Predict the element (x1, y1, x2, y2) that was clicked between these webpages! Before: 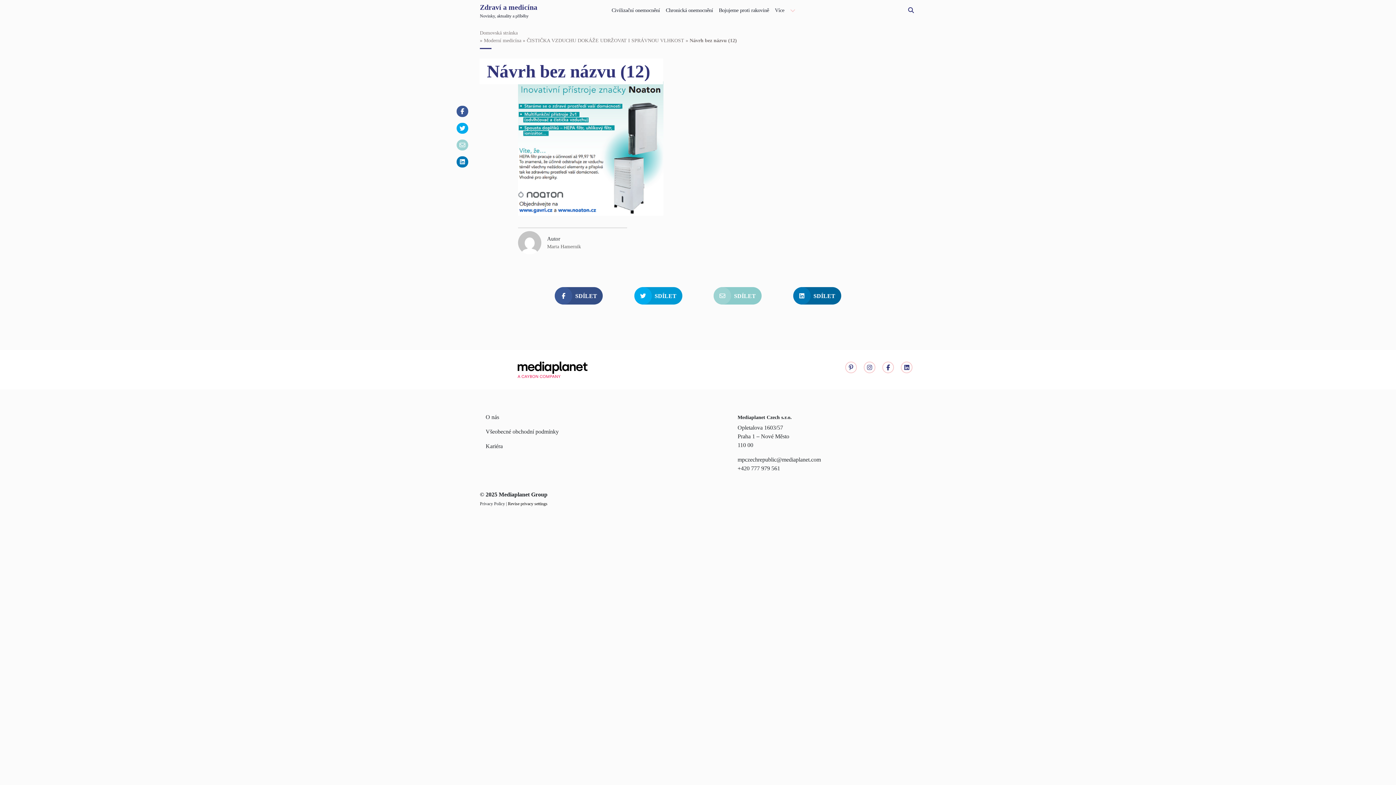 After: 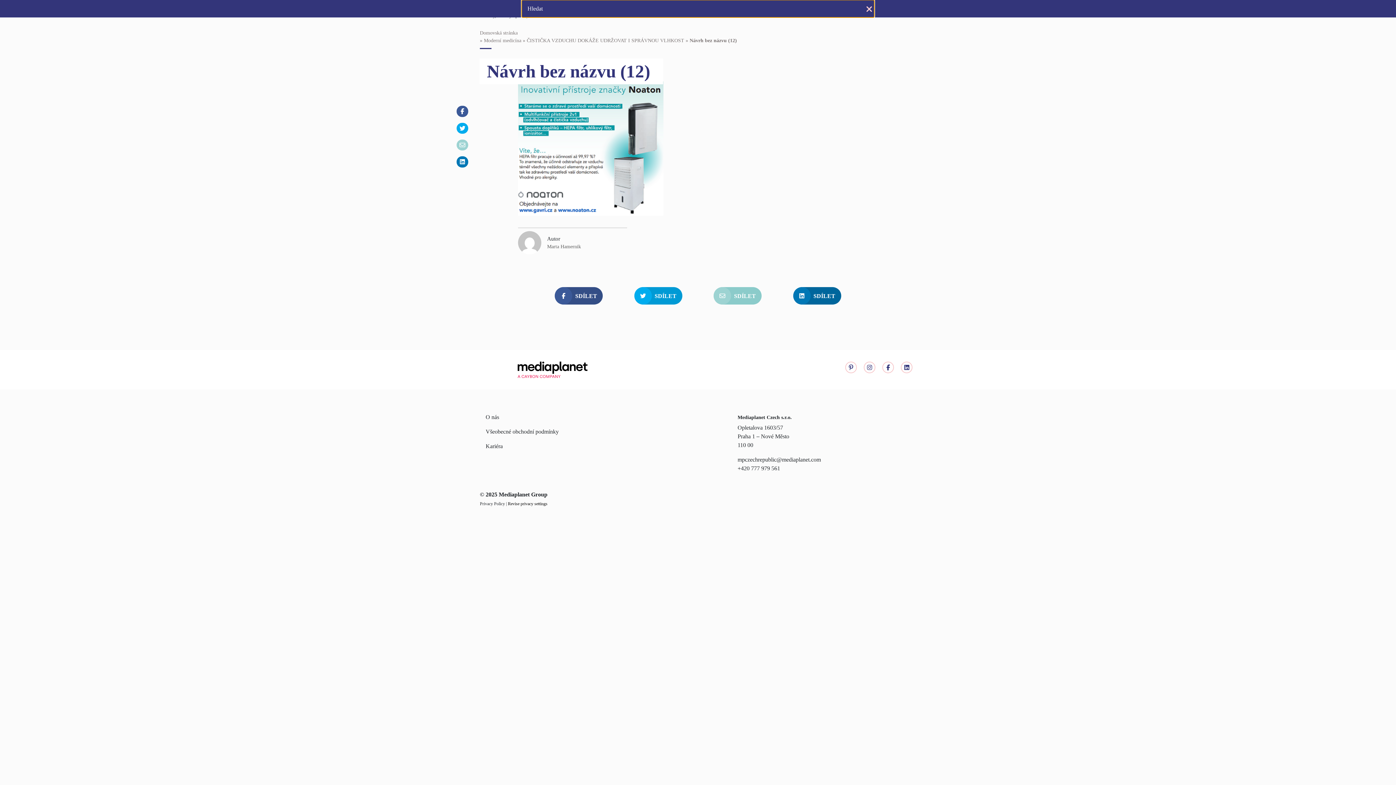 Action: bbox: (906, 5, 916, 15) label: Otevřené vyhledávání